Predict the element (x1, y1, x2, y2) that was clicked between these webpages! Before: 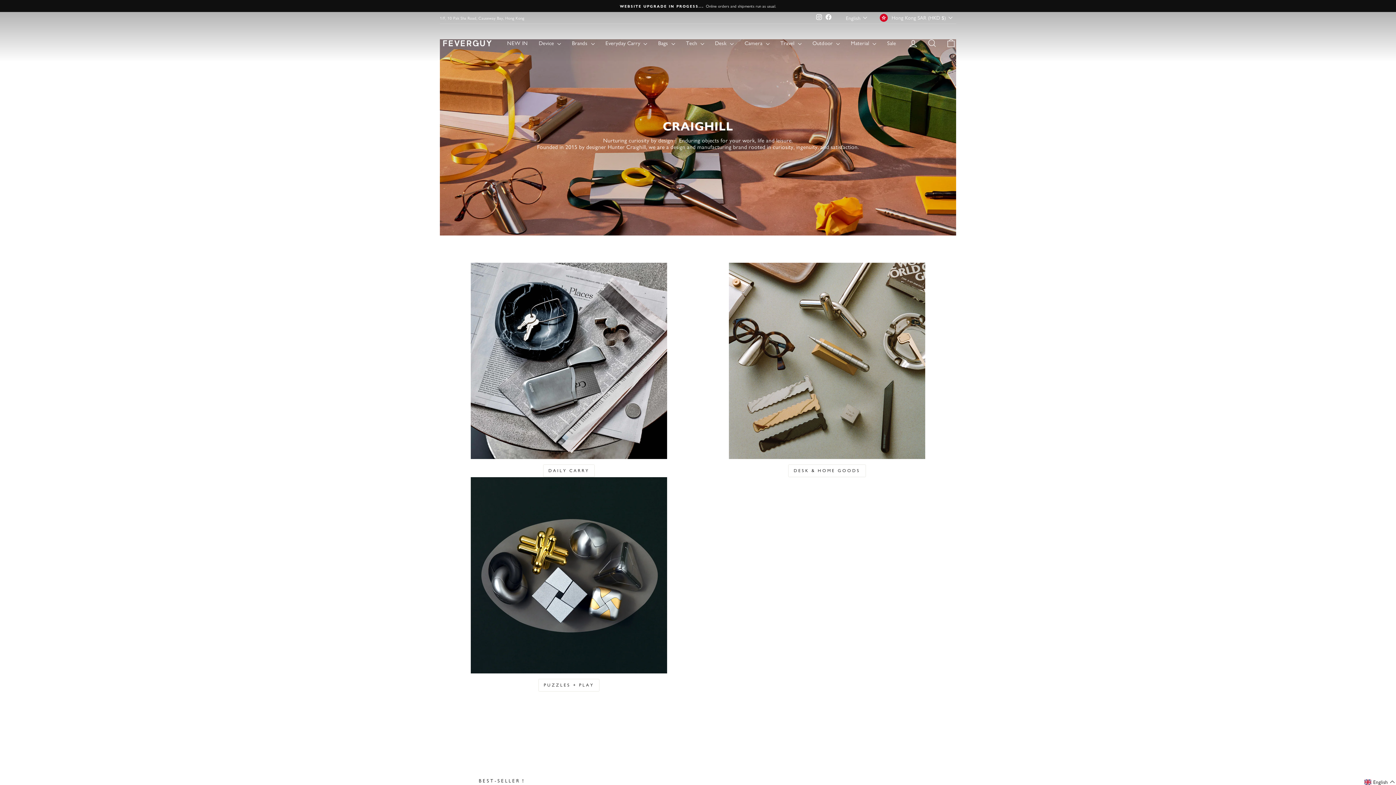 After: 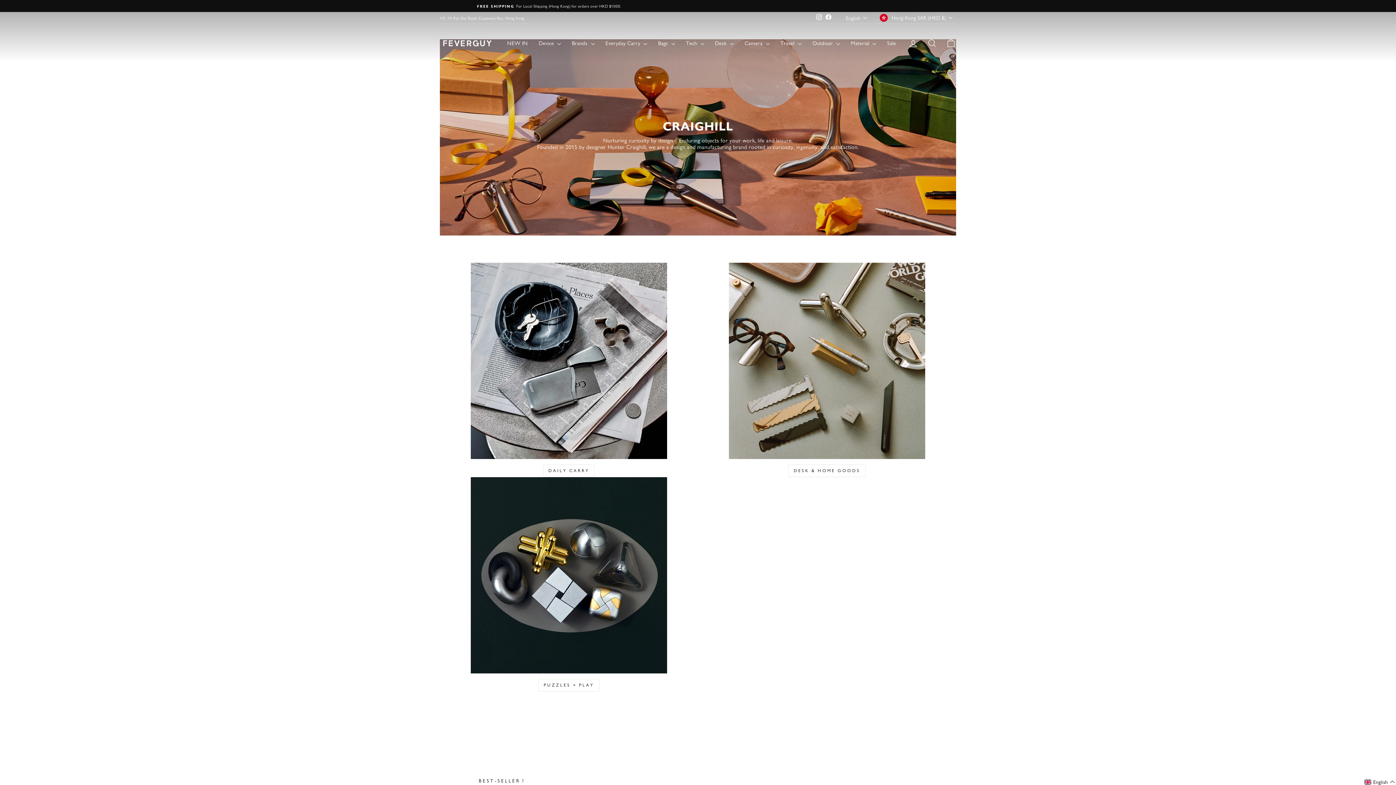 Action: bbox: (814, 13, 823, 22) label: Instagram